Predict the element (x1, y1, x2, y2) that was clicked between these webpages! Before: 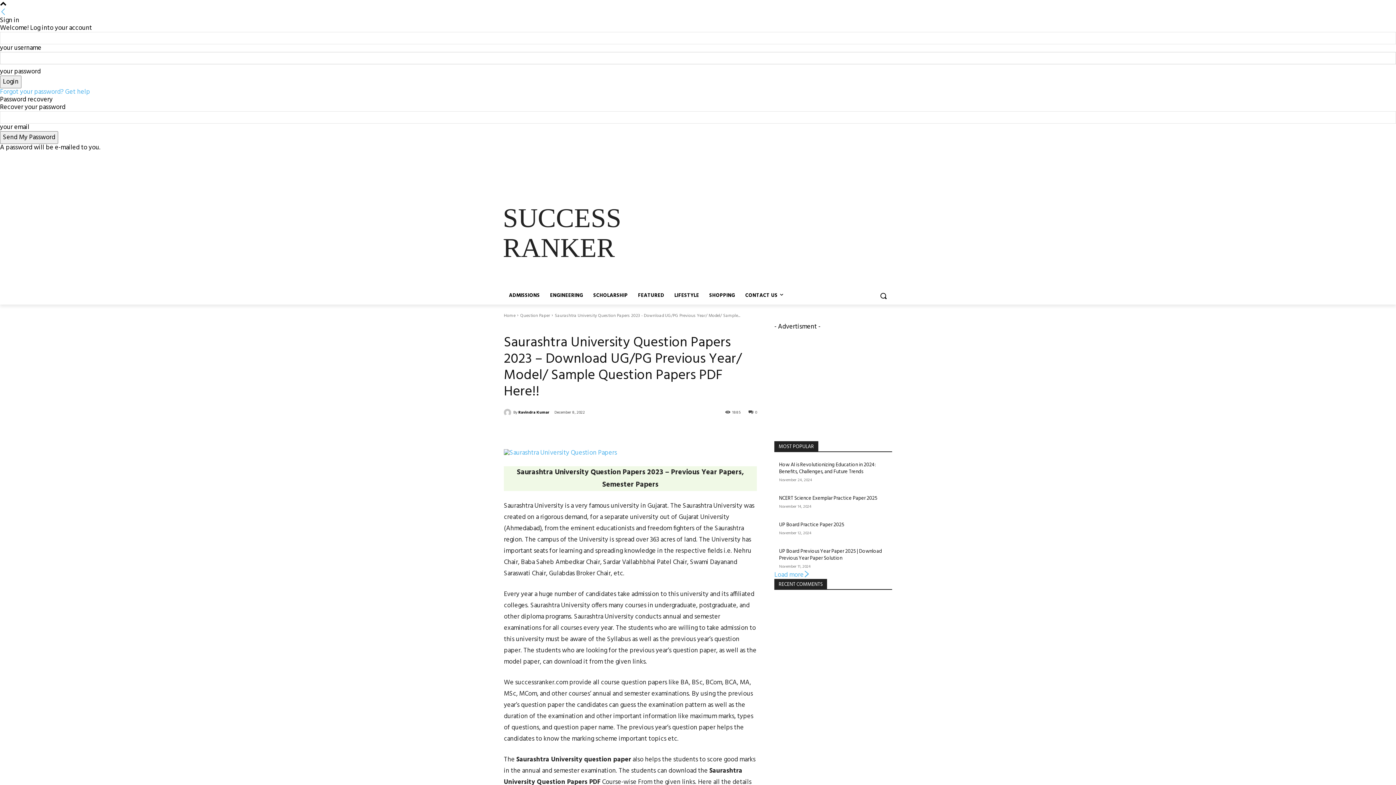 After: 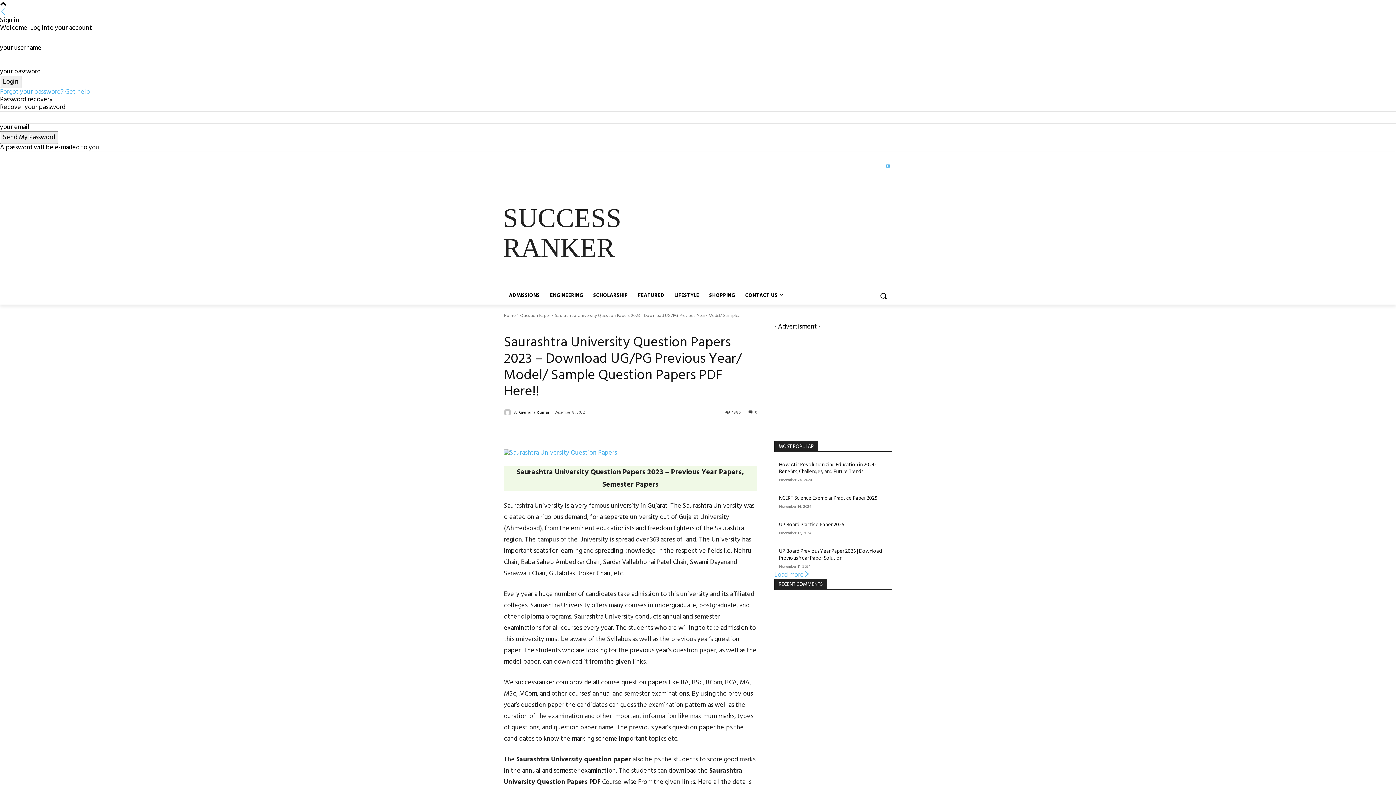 Action: bbox: (884, 162, 892, 171)